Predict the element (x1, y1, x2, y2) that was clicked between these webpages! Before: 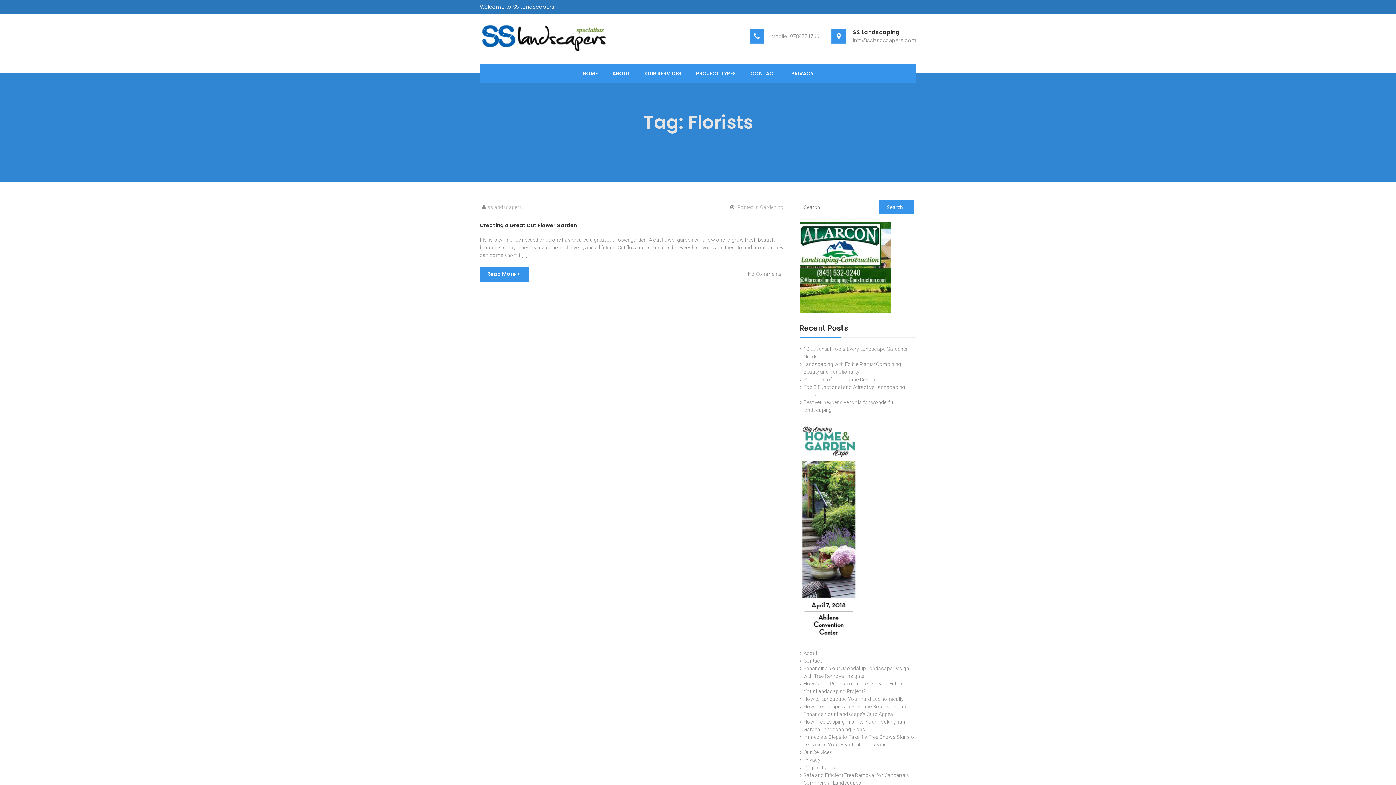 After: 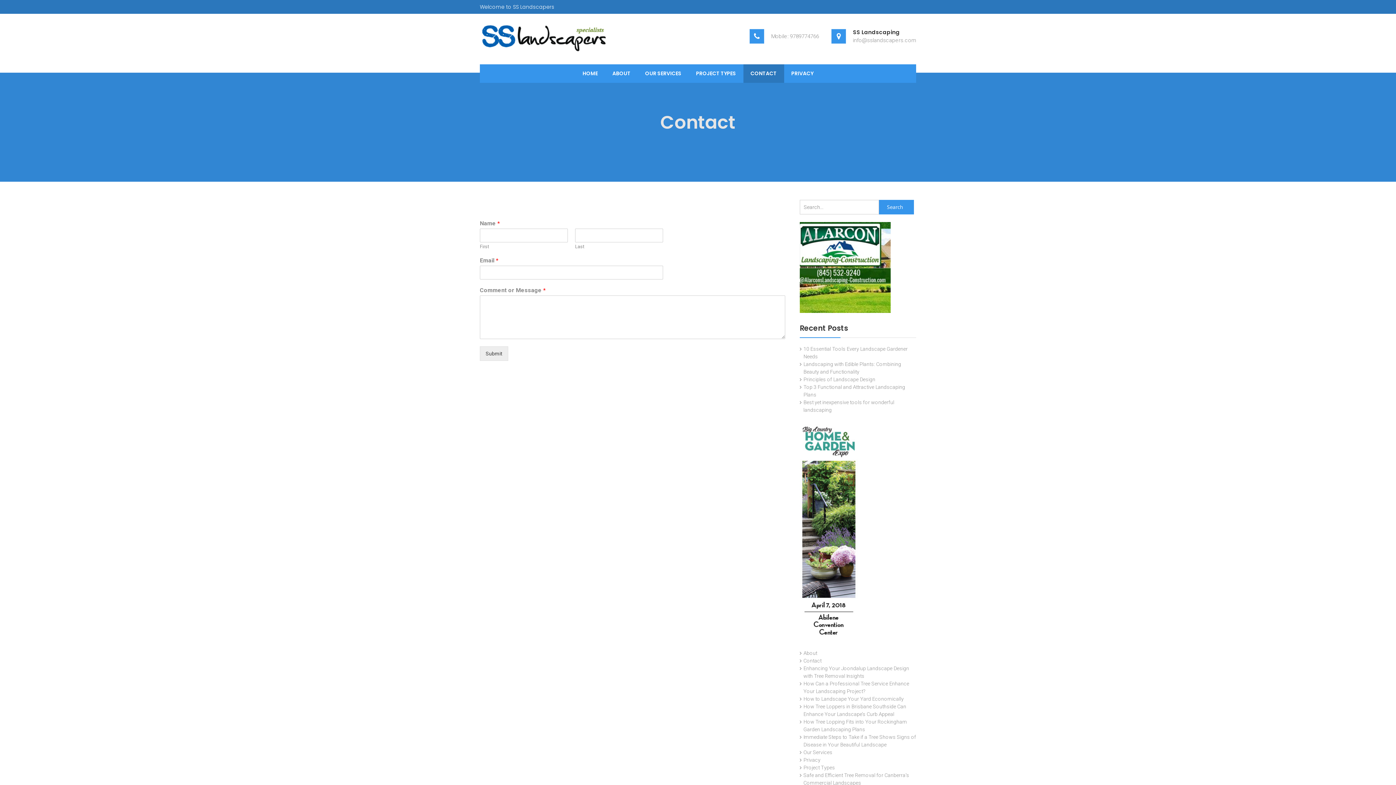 Action: label: CONTACT bbox: (743, 64, 784, 82)